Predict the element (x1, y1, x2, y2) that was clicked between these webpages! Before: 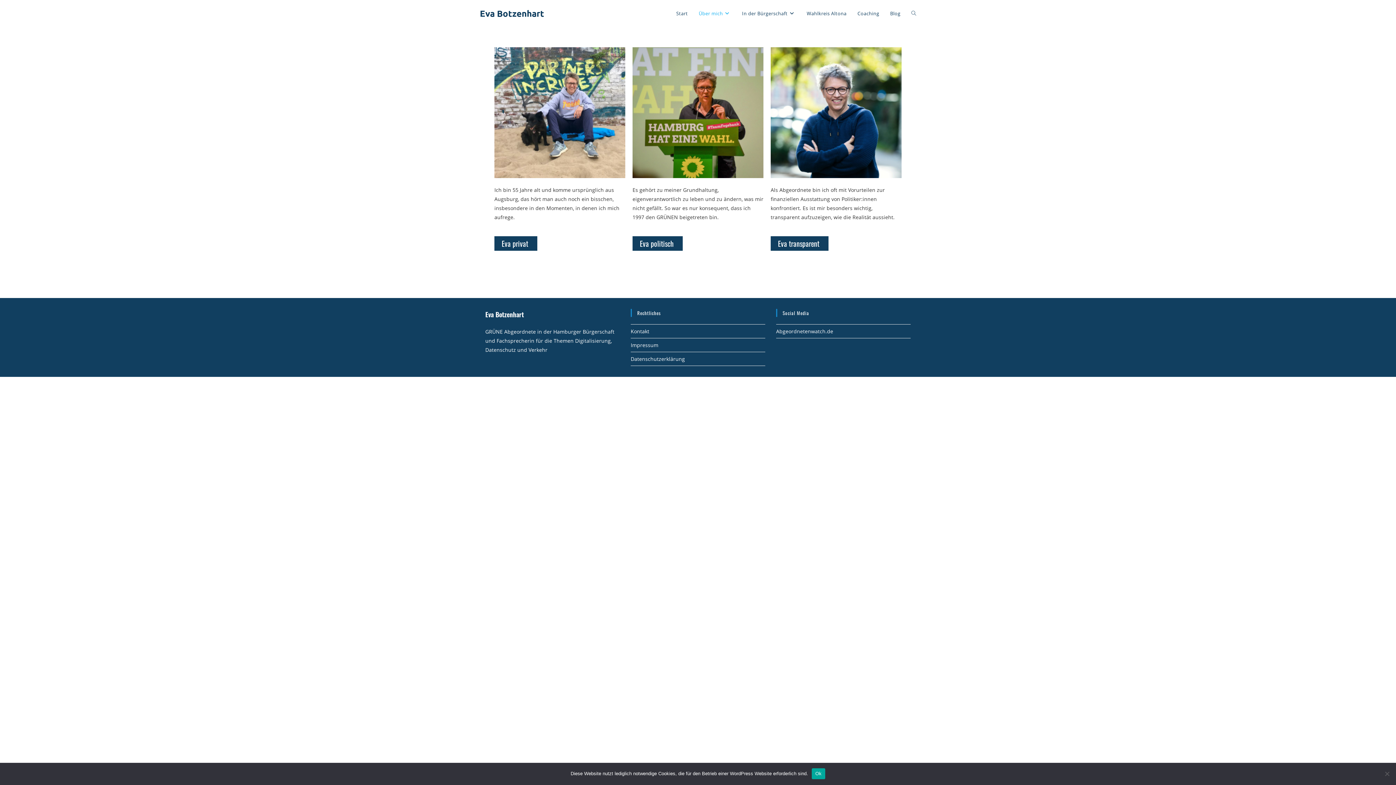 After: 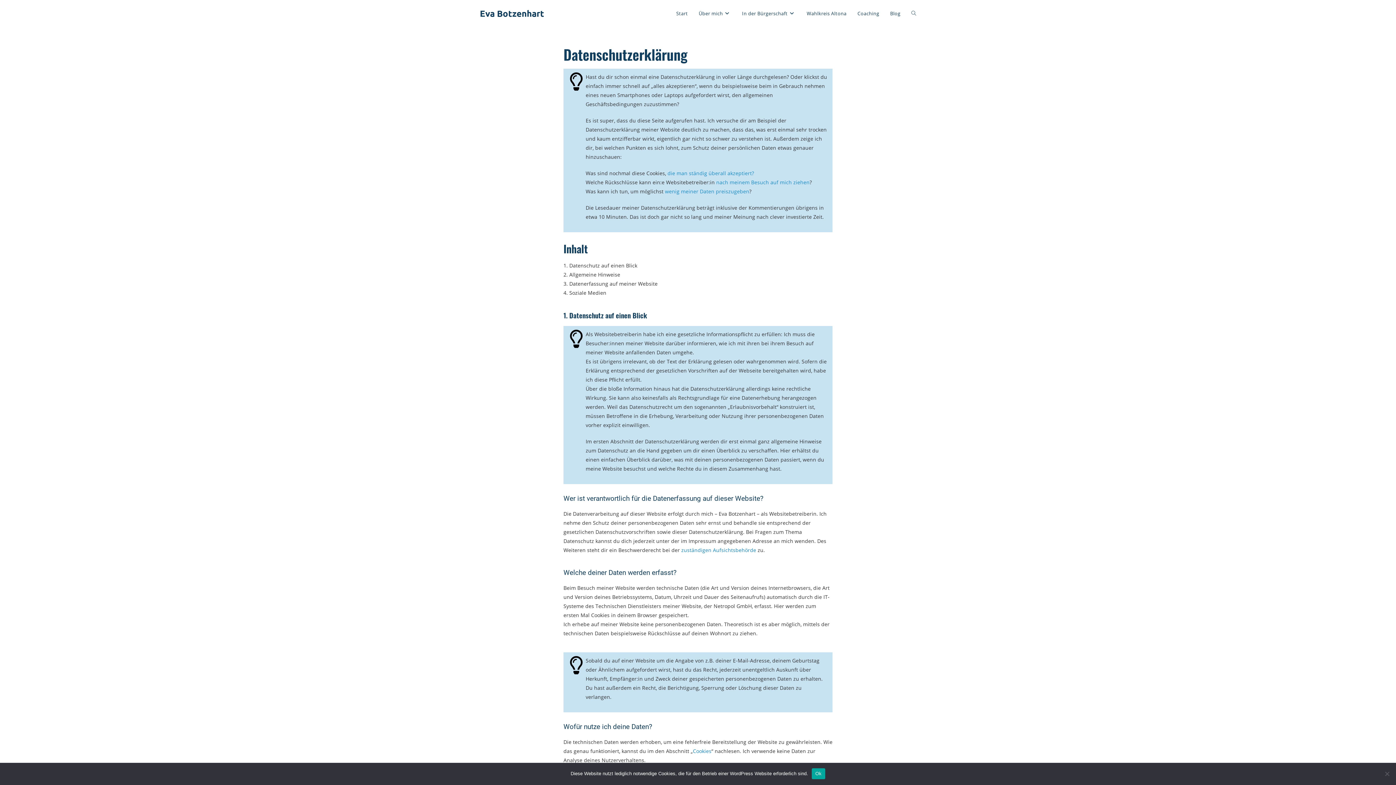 Action: bbox: (630, 355, 685, 362) label: Datenschutzerklärung